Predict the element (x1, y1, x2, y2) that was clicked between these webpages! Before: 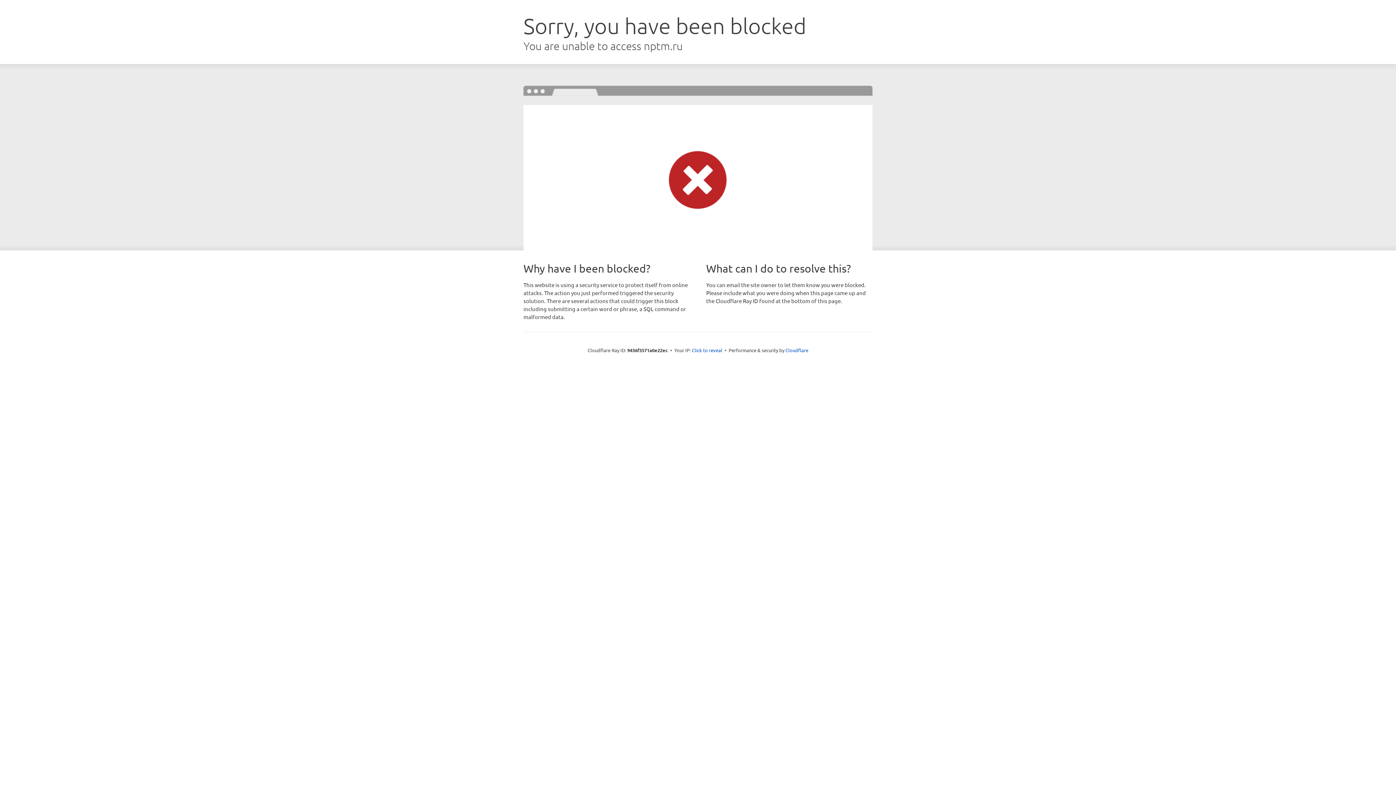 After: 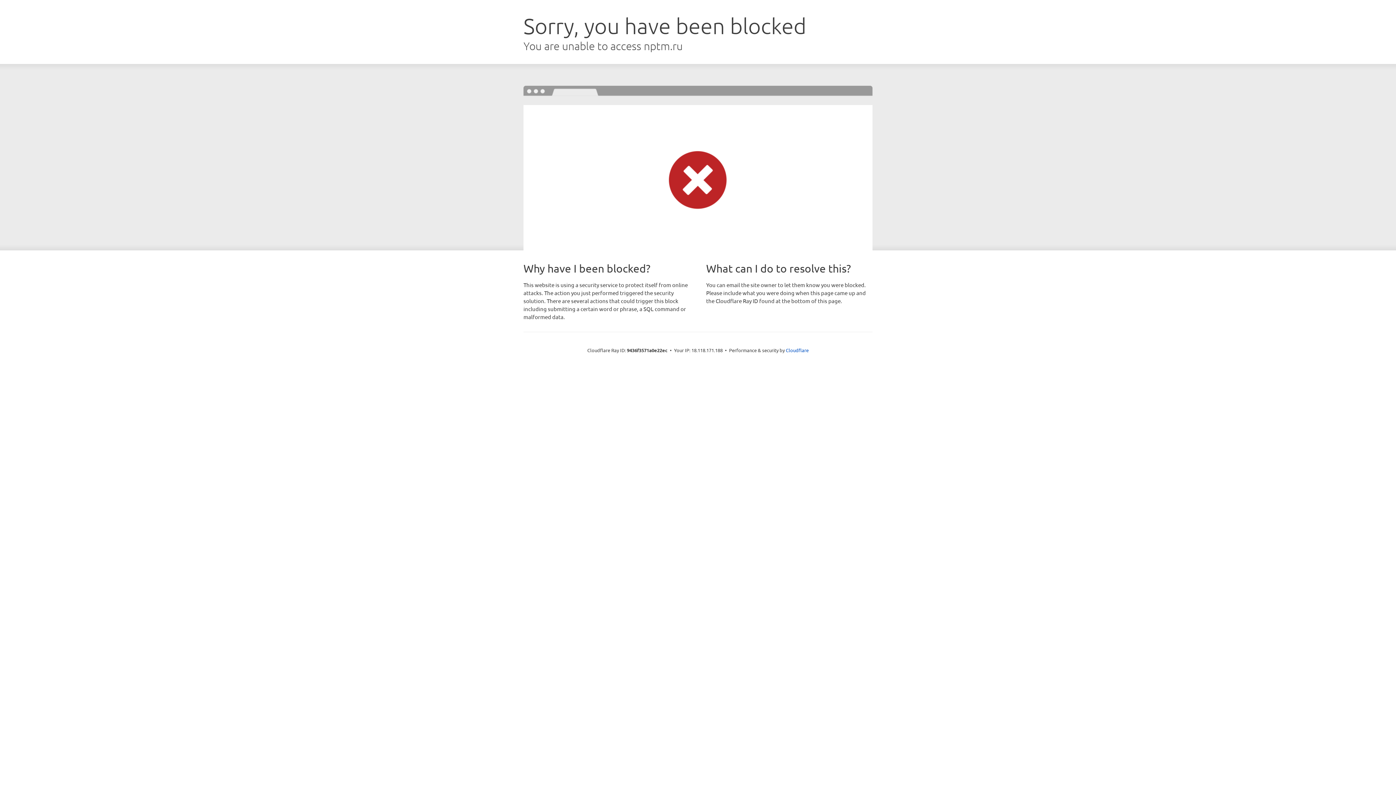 Action: bbox: (692, 346, 722, 353) label: Click to reveal